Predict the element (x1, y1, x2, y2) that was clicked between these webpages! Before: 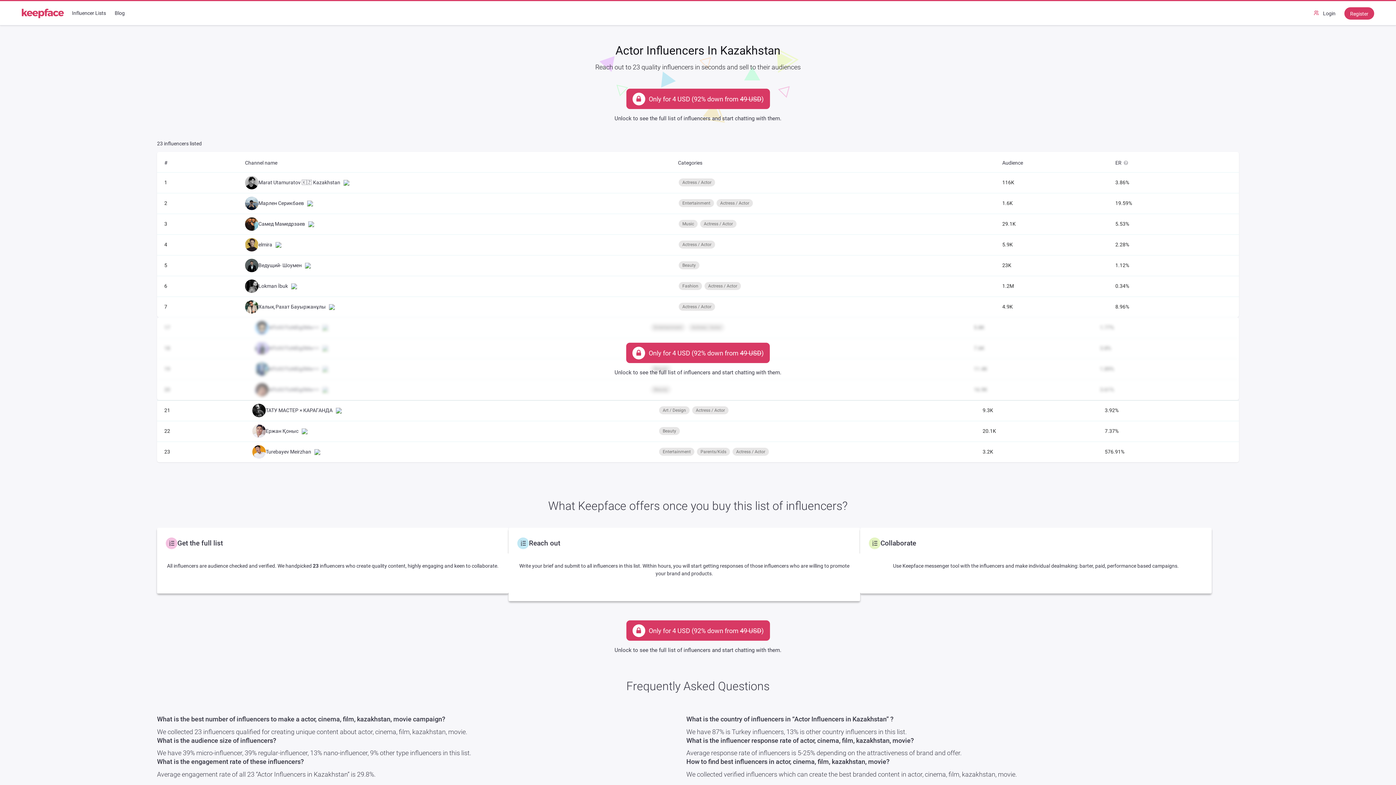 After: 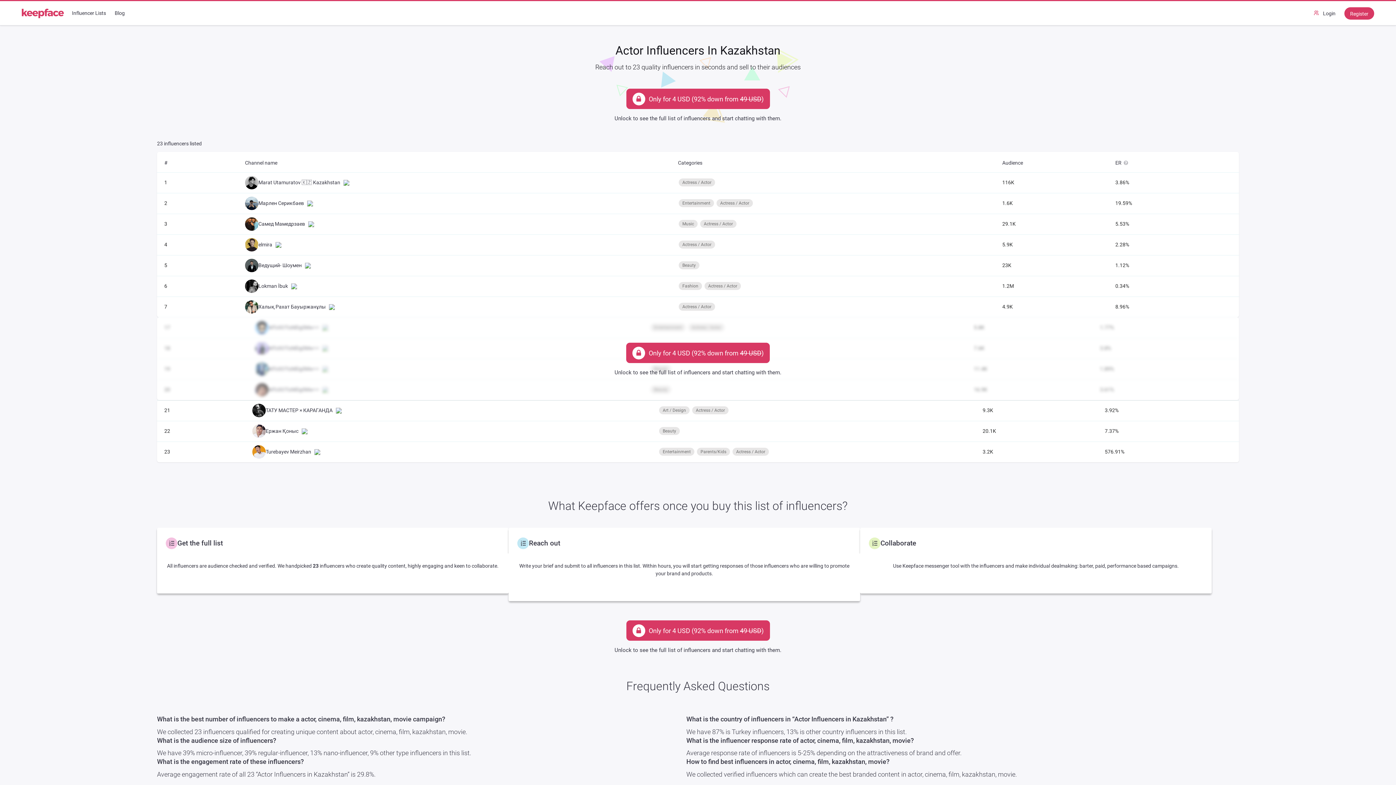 Action: bbox: (258, 221, 314, 226) label: Самед Мамедрзаев   